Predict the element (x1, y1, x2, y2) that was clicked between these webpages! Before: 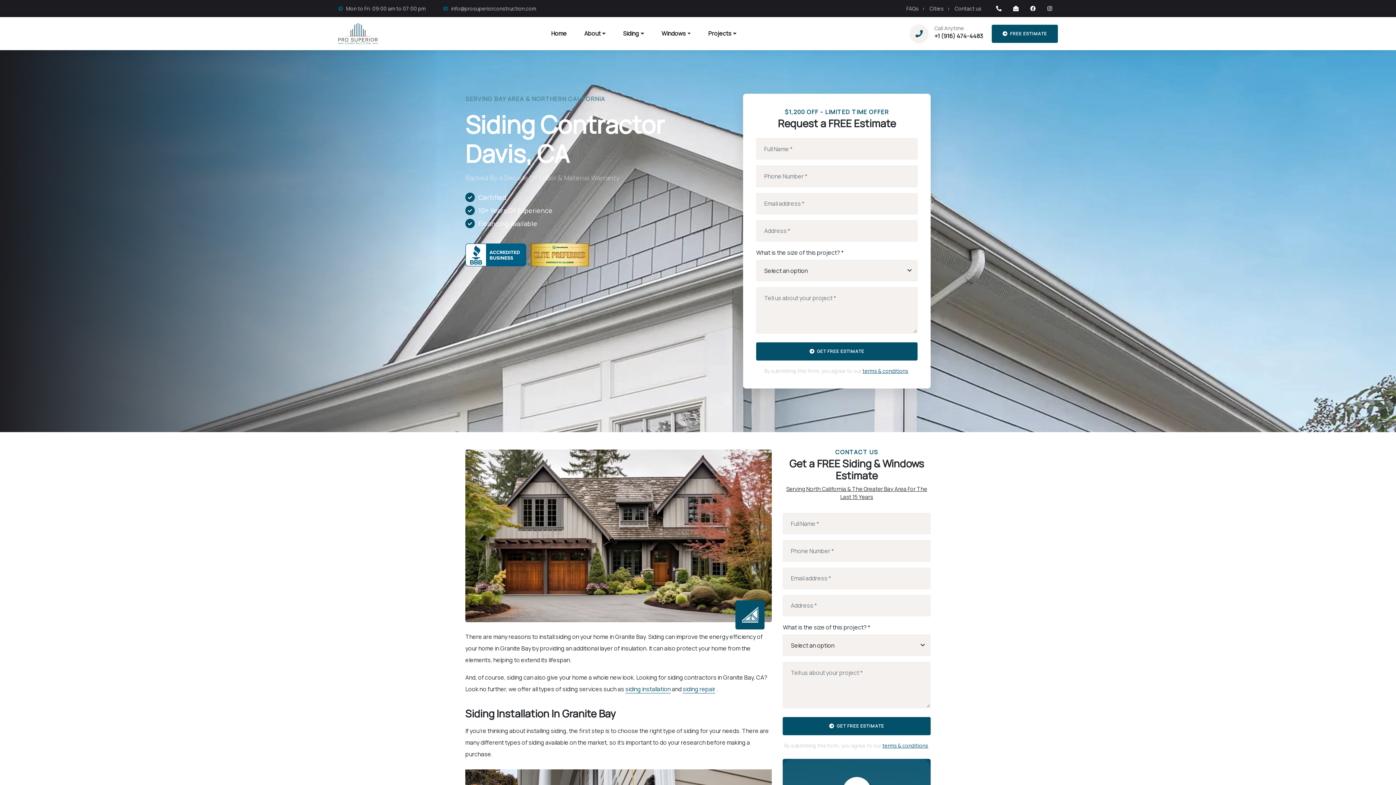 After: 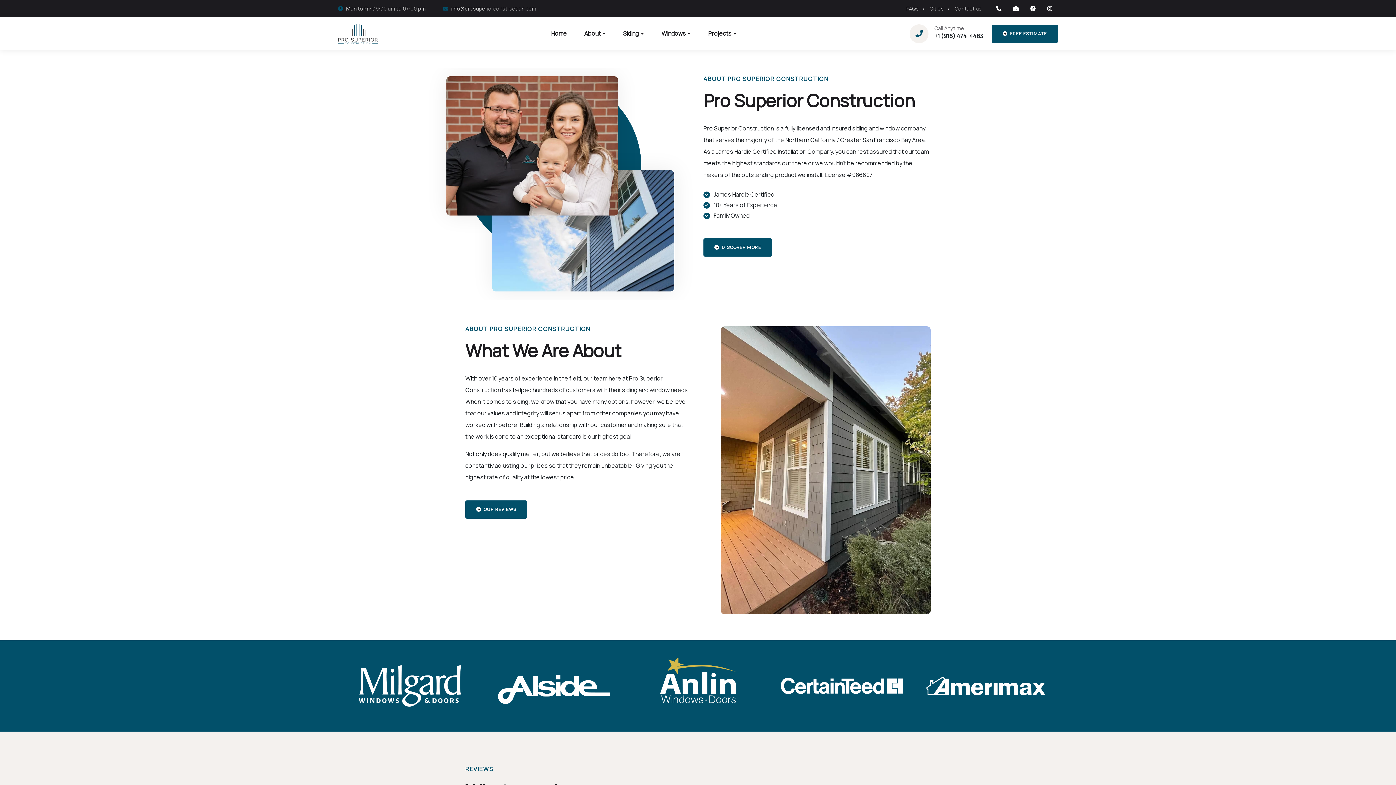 Action: bbox: (578, 25, 611, 41) label: About